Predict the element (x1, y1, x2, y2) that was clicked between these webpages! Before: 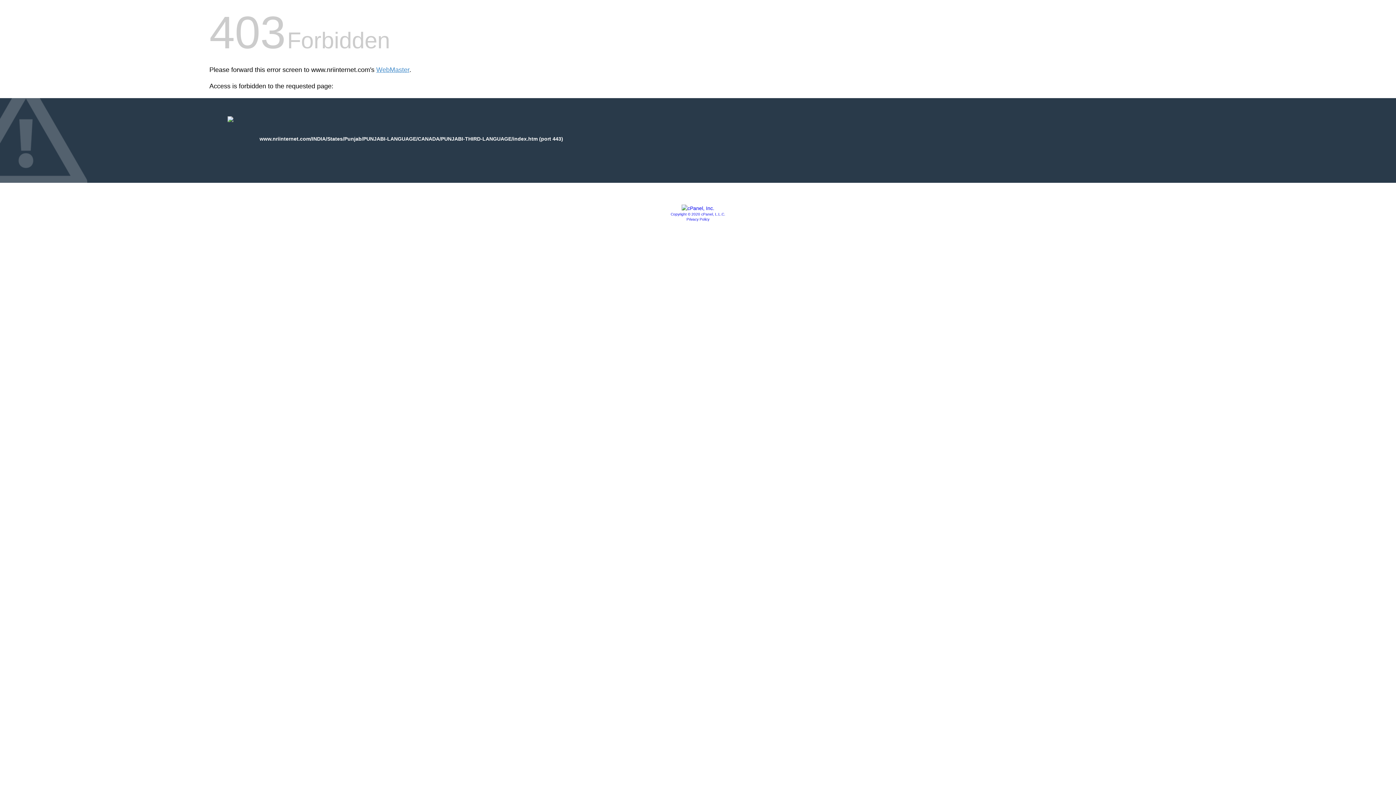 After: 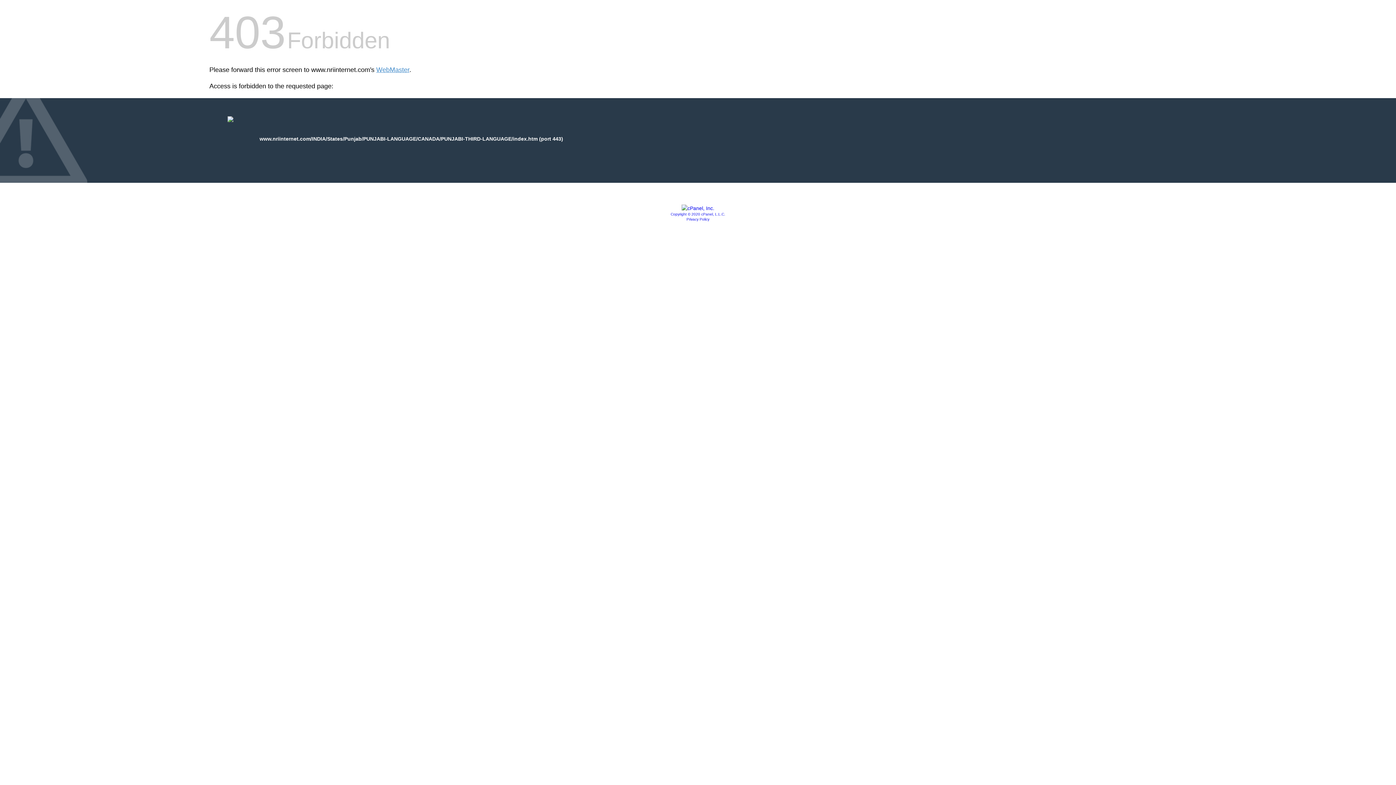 Action: bbox: (686, 217, 709, 221) label: Privacy Policy